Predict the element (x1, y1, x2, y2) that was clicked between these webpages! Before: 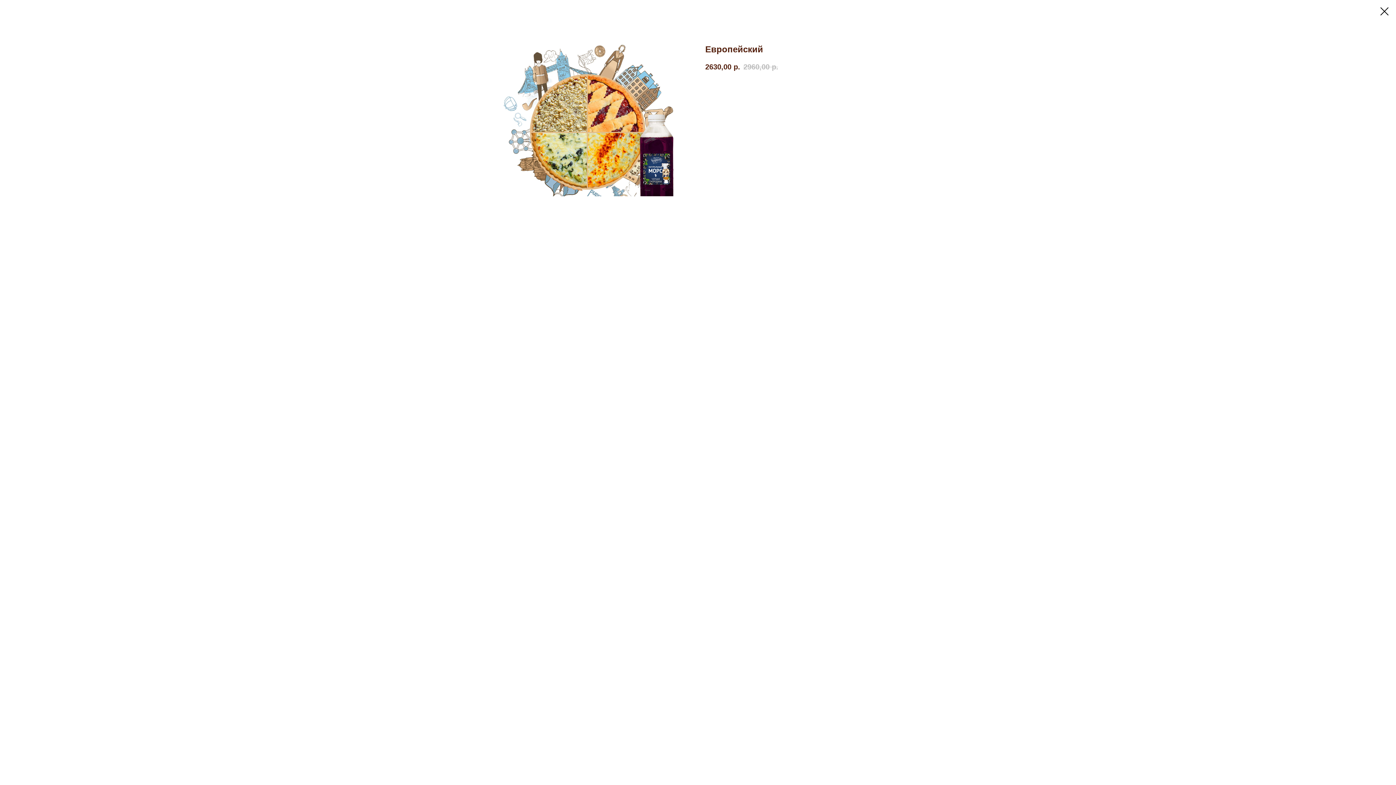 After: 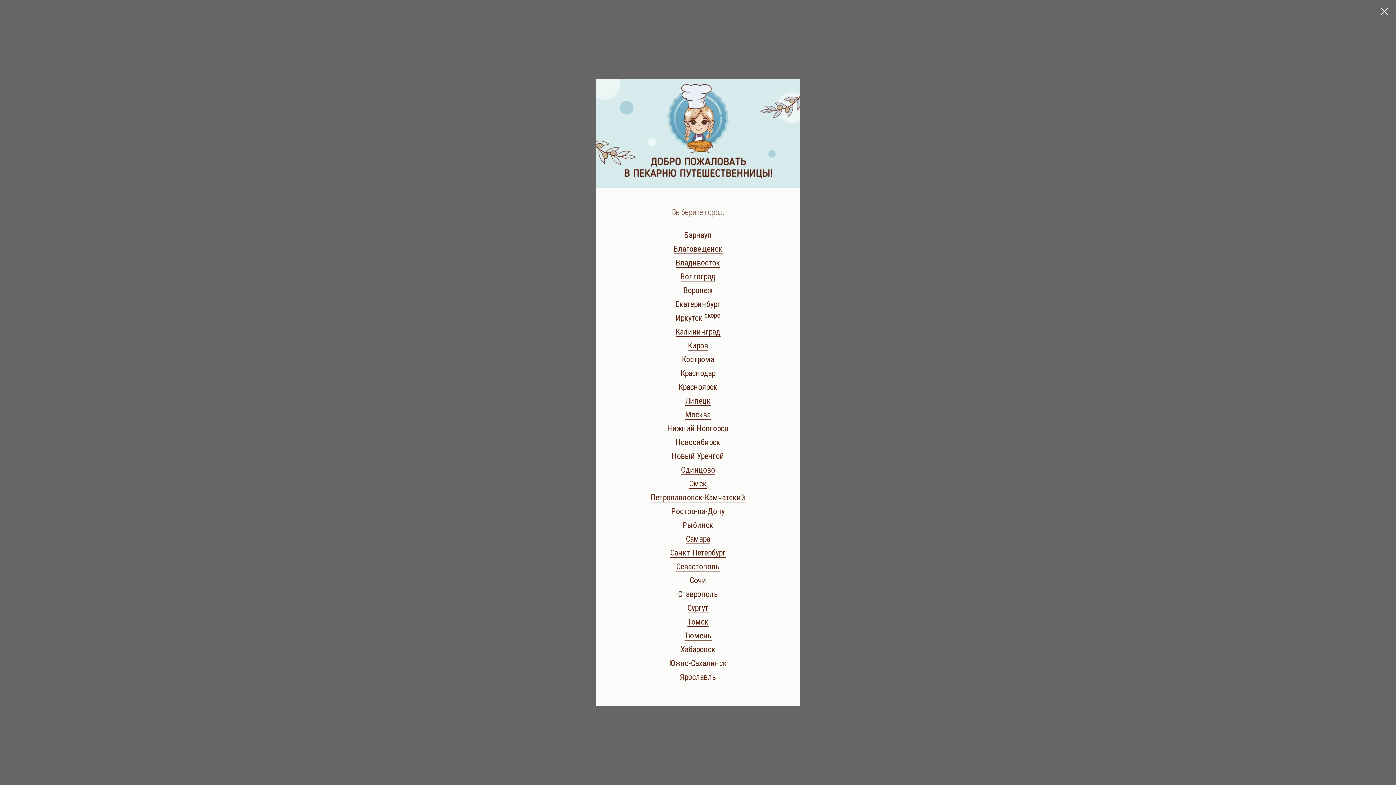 Action: bbox: (1380, 7, 1389, 15)